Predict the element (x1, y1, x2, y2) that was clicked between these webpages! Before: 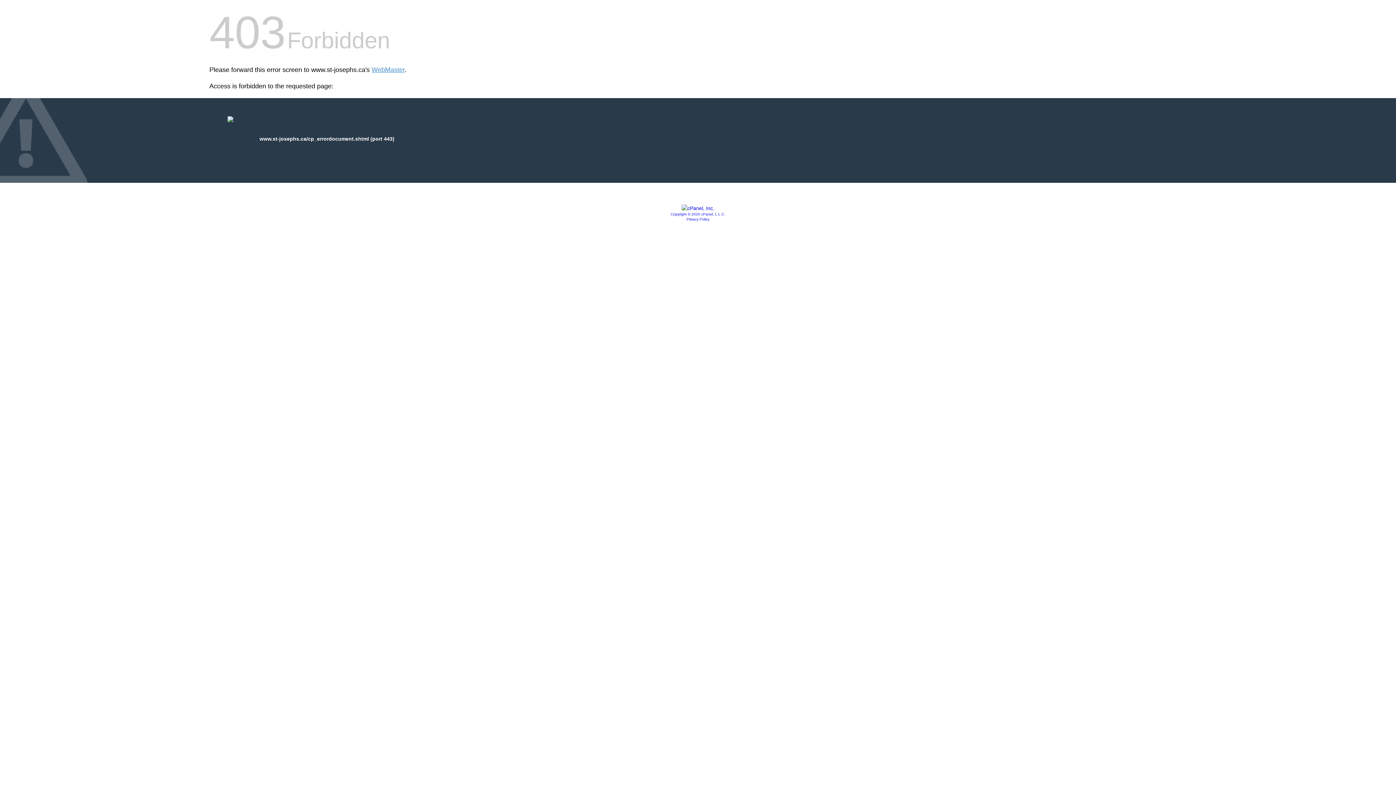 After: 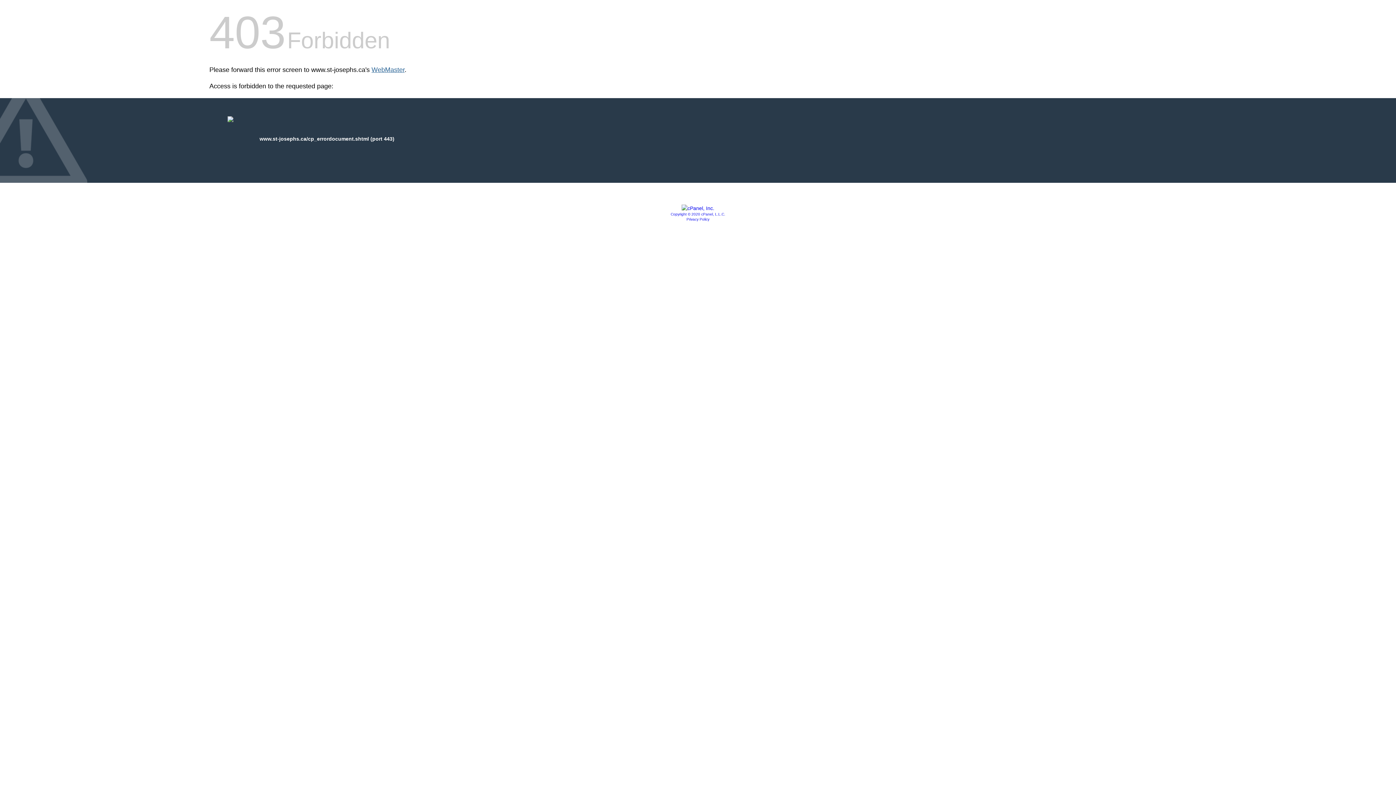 Action: bbox: (371, 66, 404, 73) label: WebMaster